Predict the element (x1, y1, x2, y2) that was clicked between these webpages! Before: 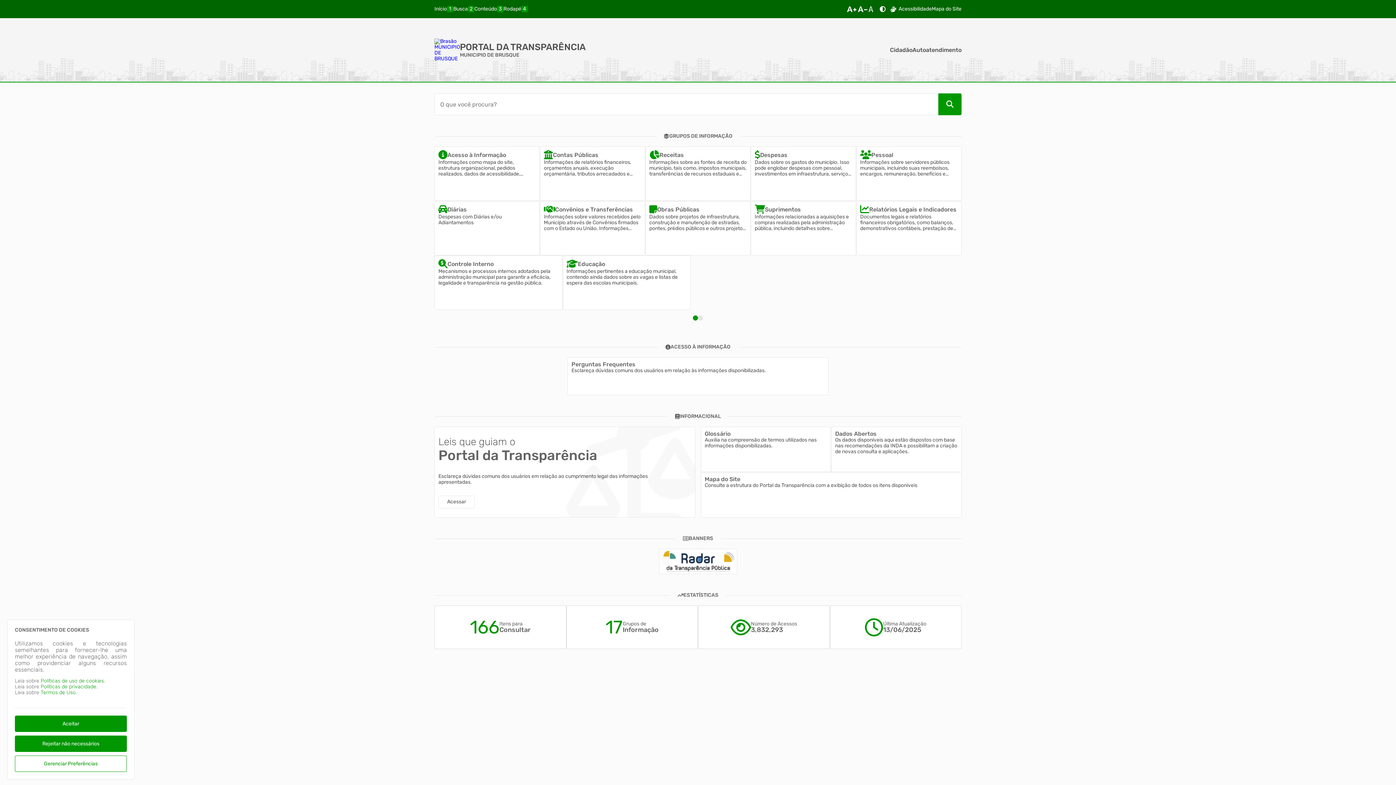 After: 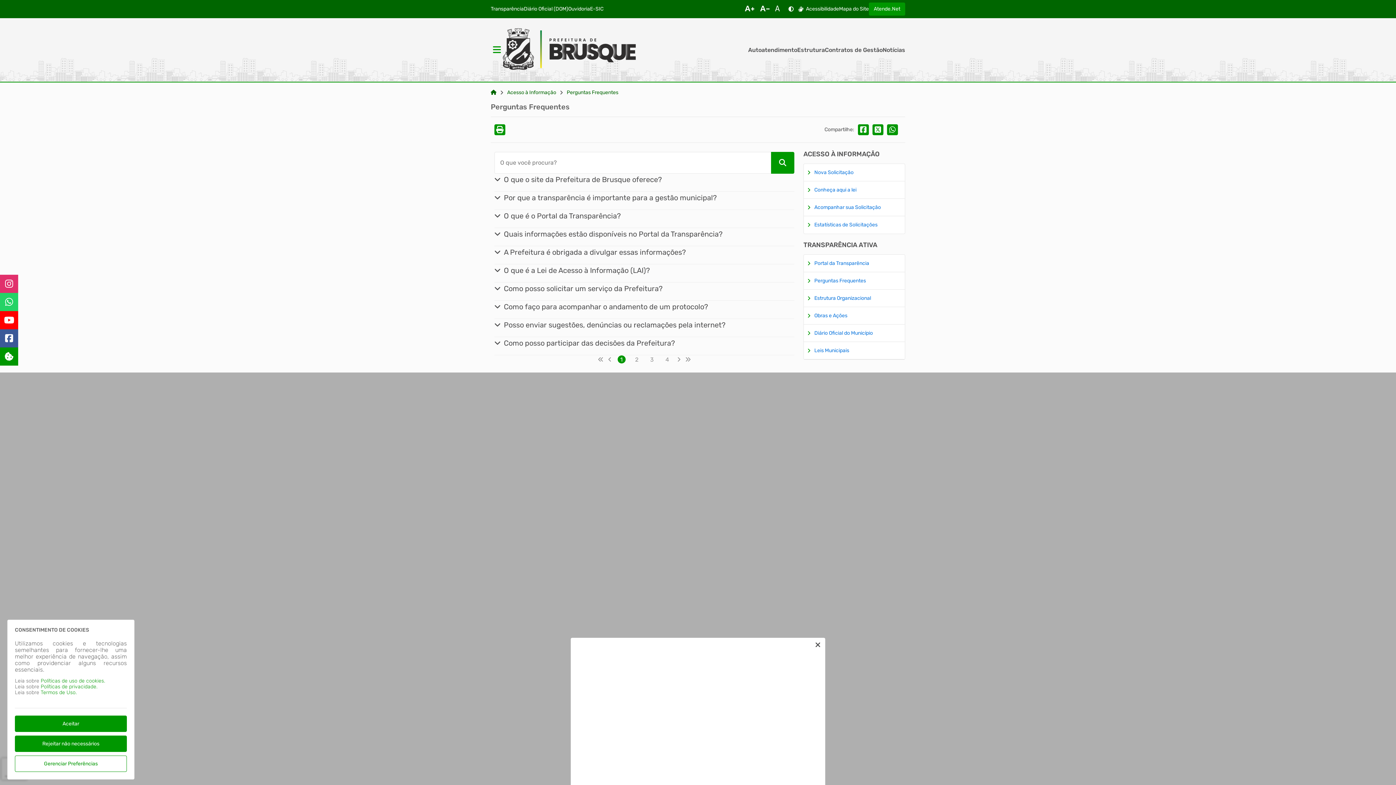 Action: bbox: (568, 357, 828, 395) label: Perguntas Frequentes

Esclareça dúvidas comuns dos usuários em relação às informações disponibilizadas.